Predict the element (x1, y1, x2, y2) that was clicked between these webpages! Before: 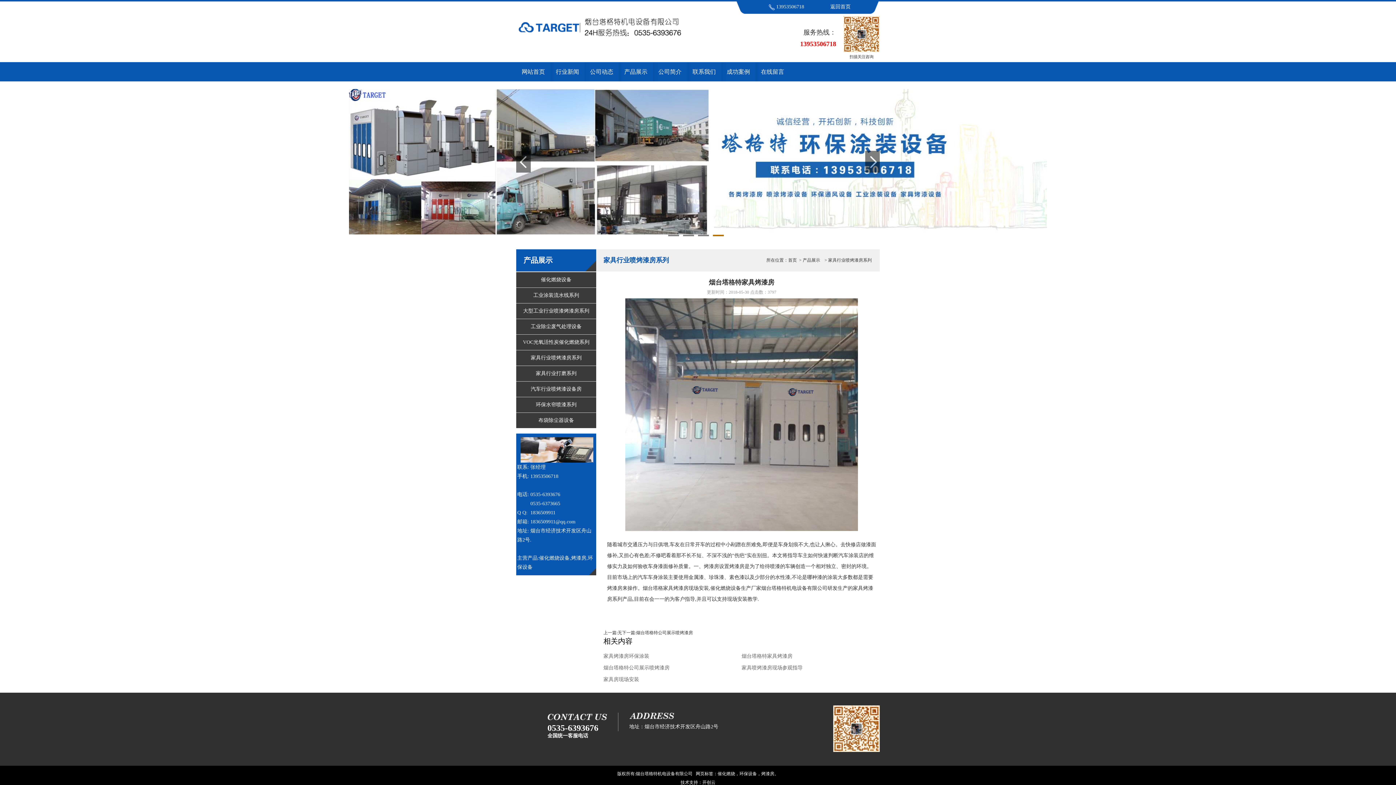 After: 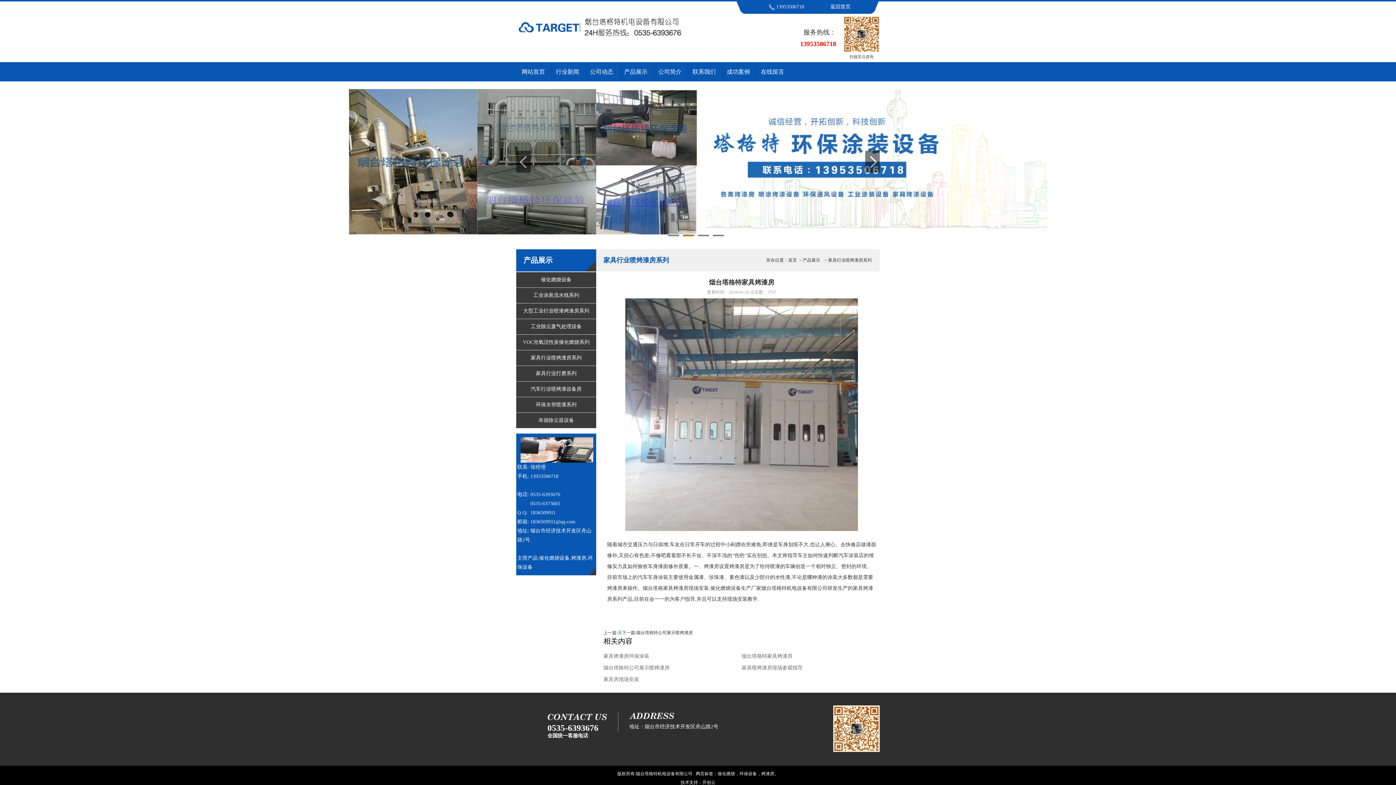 Action: bbox: (617, 630, 622, 635) label: 无